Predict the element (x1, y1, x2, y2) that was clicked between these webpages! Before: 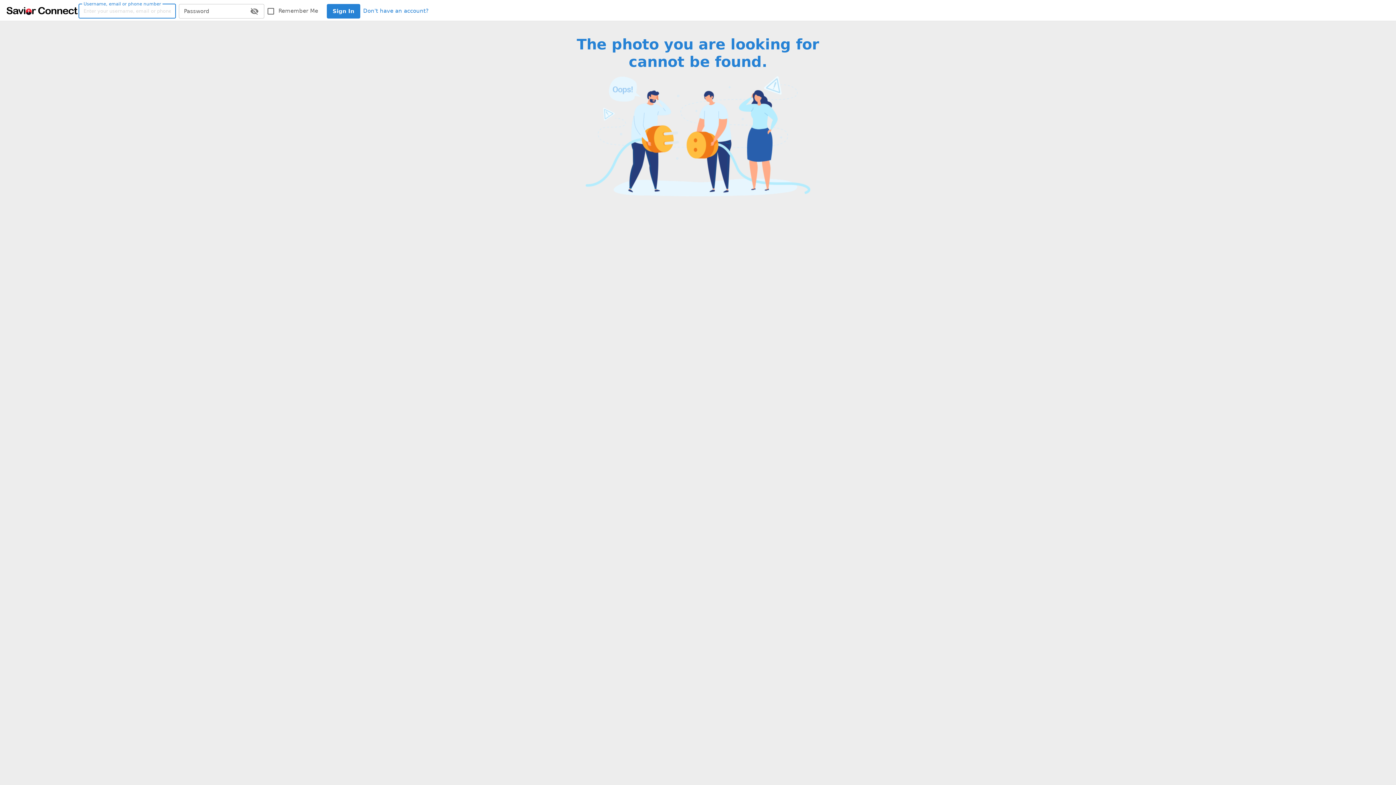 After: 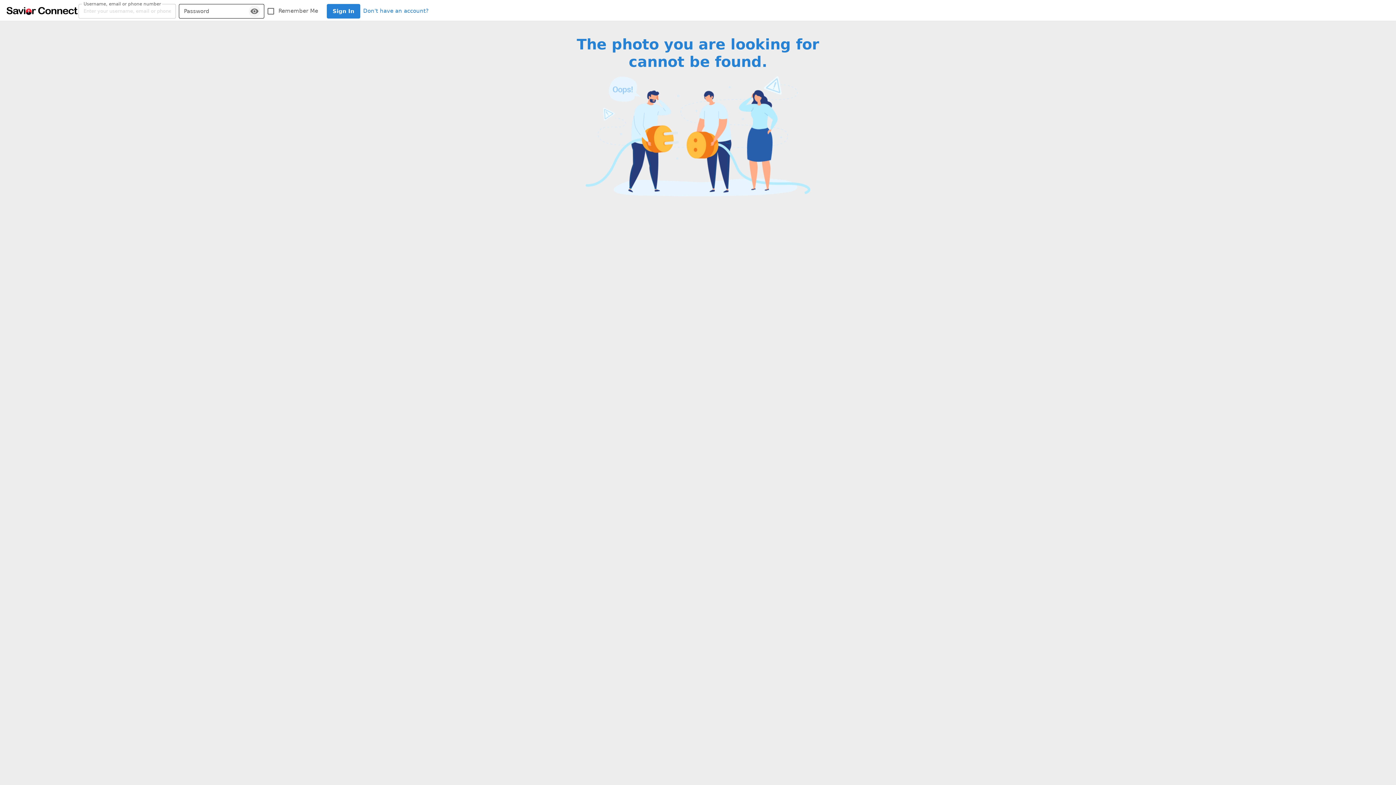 Action: bbox: (248, 5, 260, 16) label: toggle password visibility